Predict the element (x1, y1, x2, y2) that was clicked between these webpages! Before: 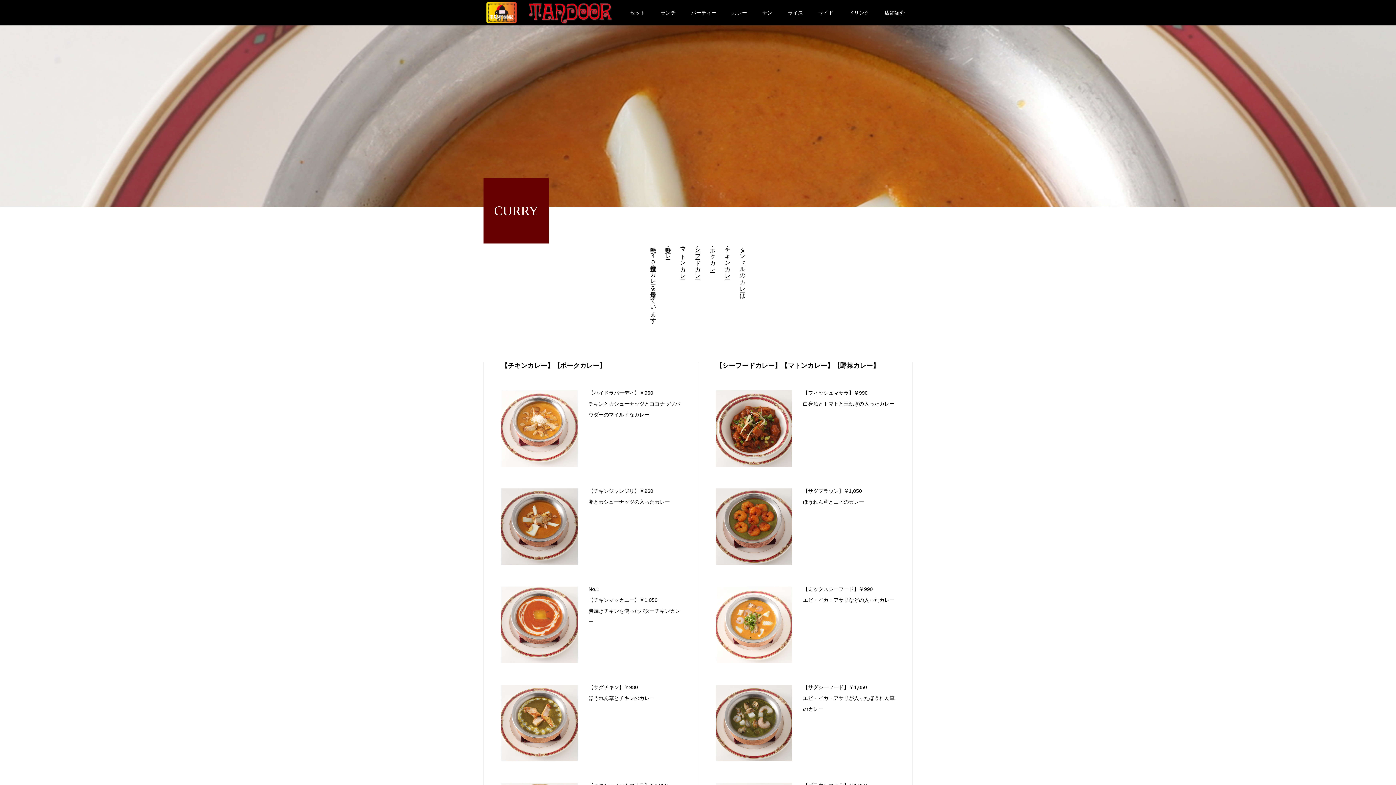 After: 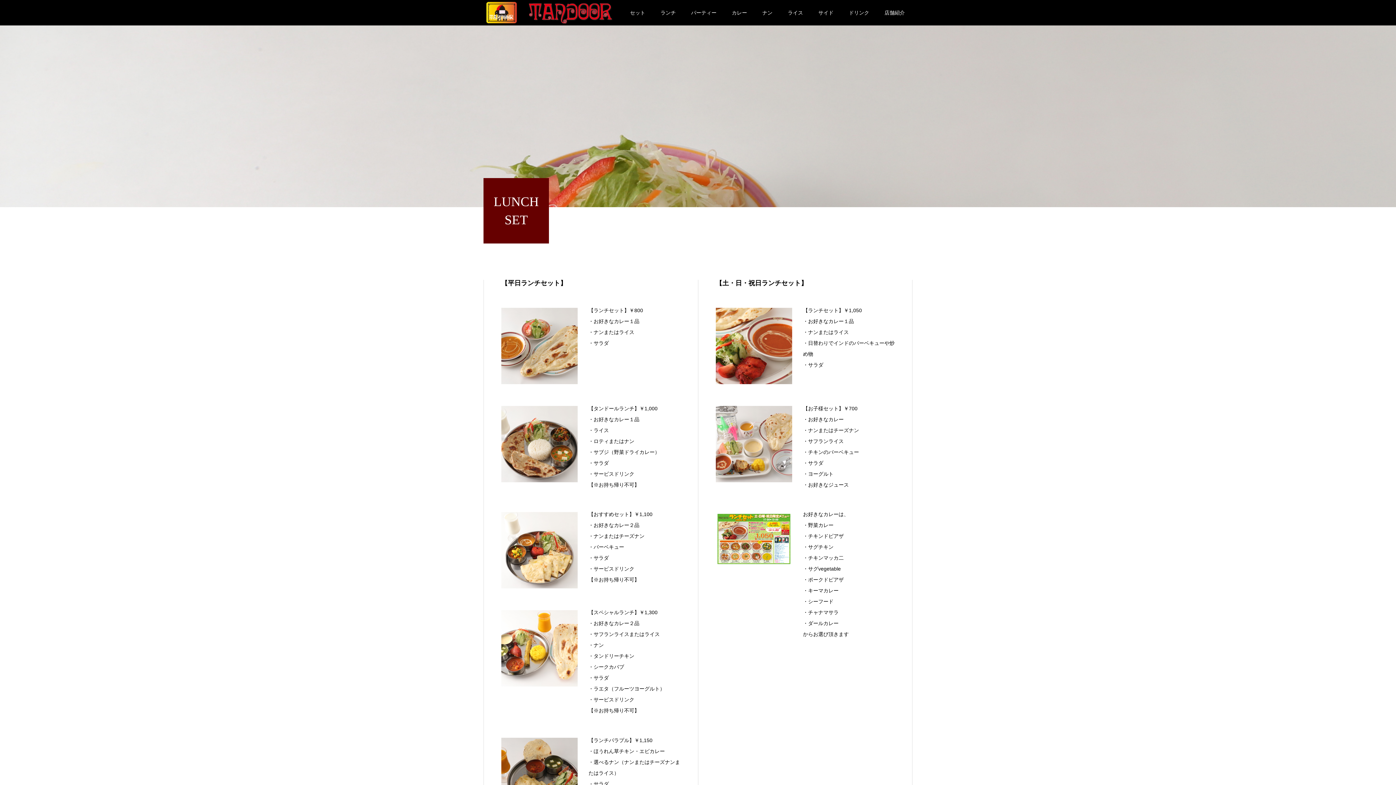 Action: label: ランチ bbox: (653, 0, 683, 25)